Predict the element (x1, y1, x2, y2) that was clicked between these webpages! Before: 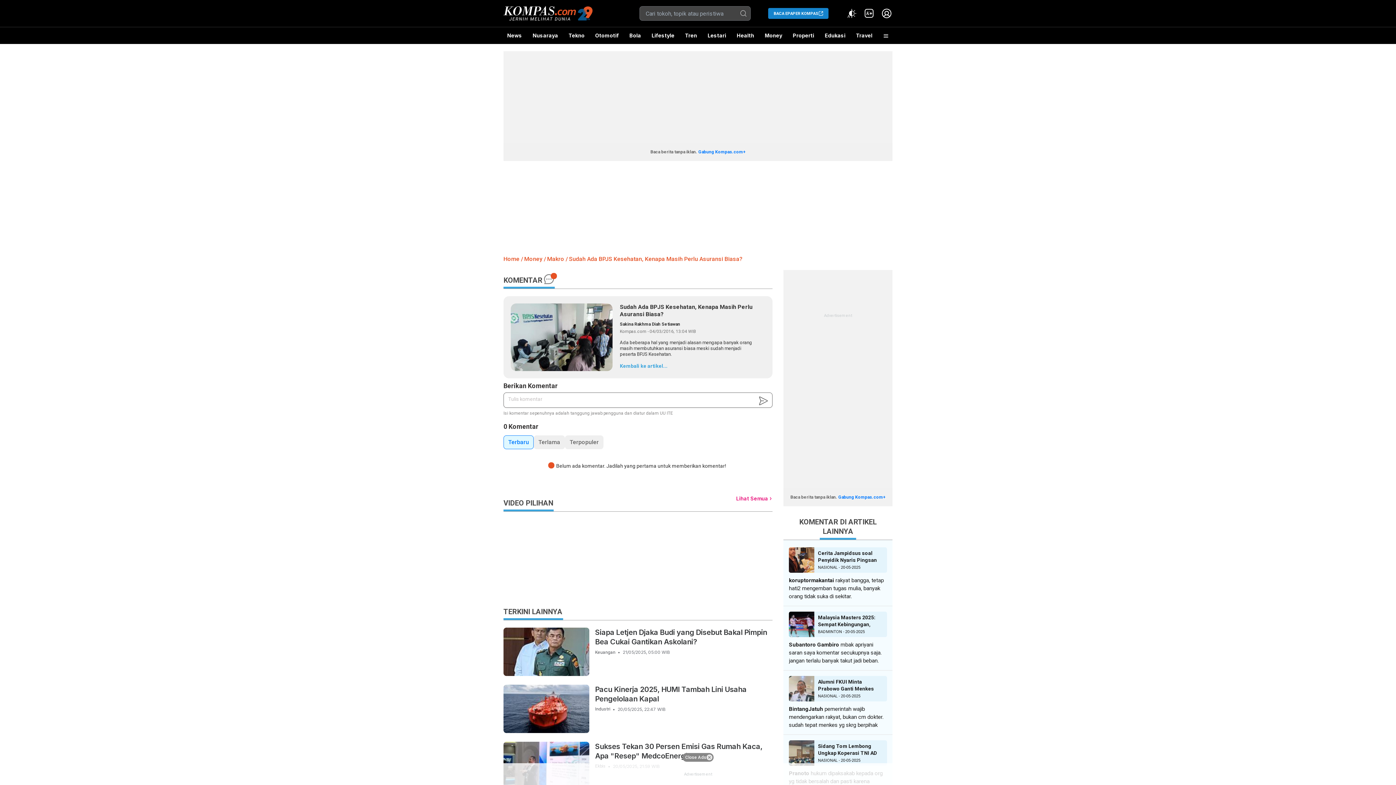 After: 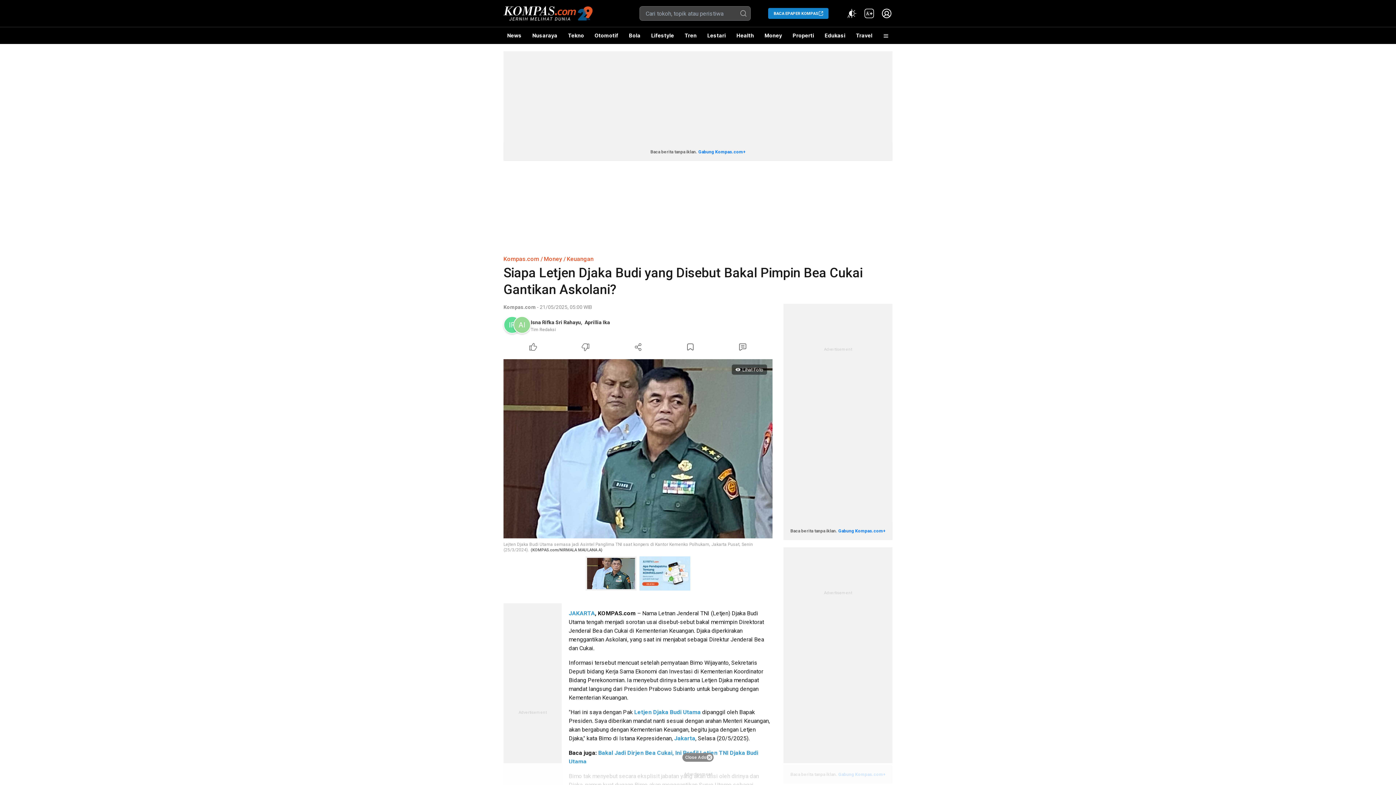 Action: bbox: (503, 628, 589, 676)